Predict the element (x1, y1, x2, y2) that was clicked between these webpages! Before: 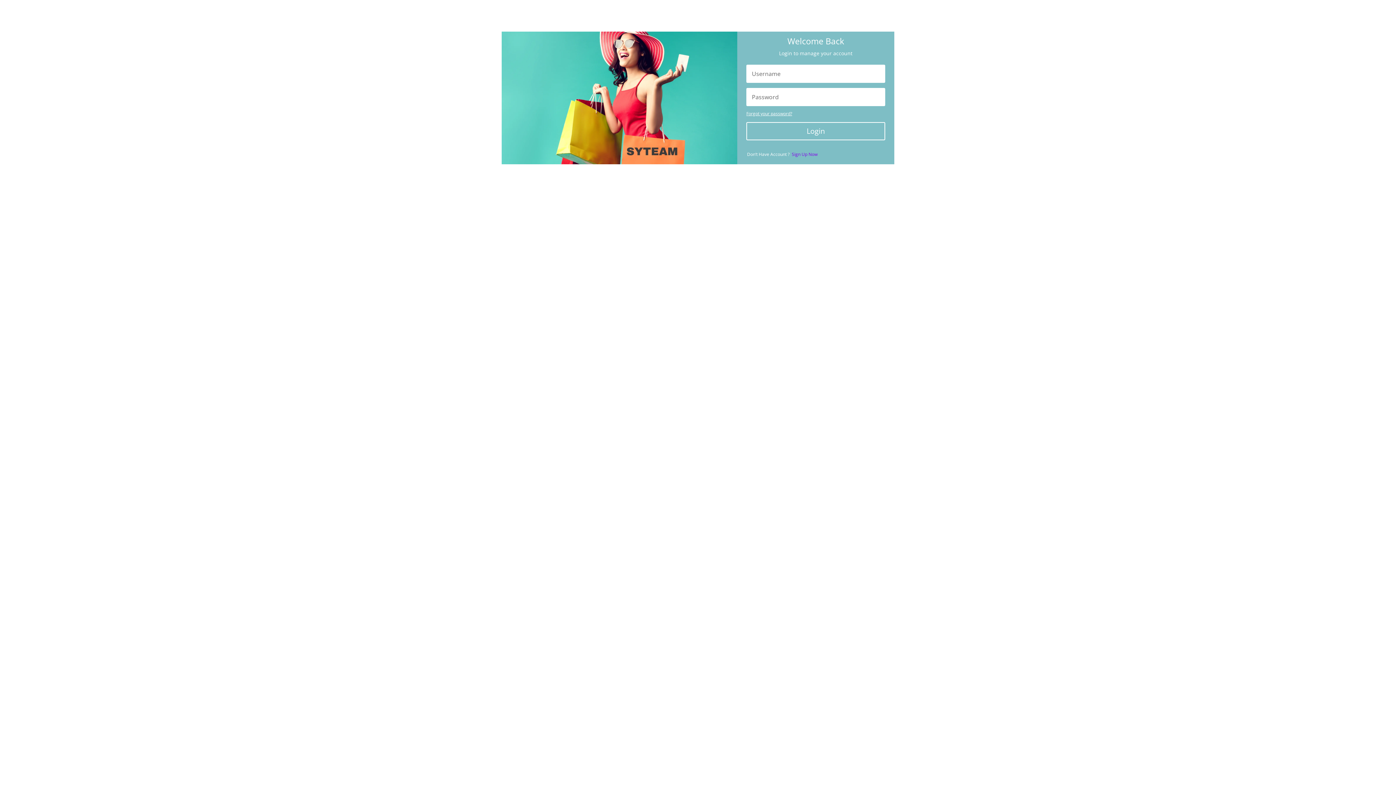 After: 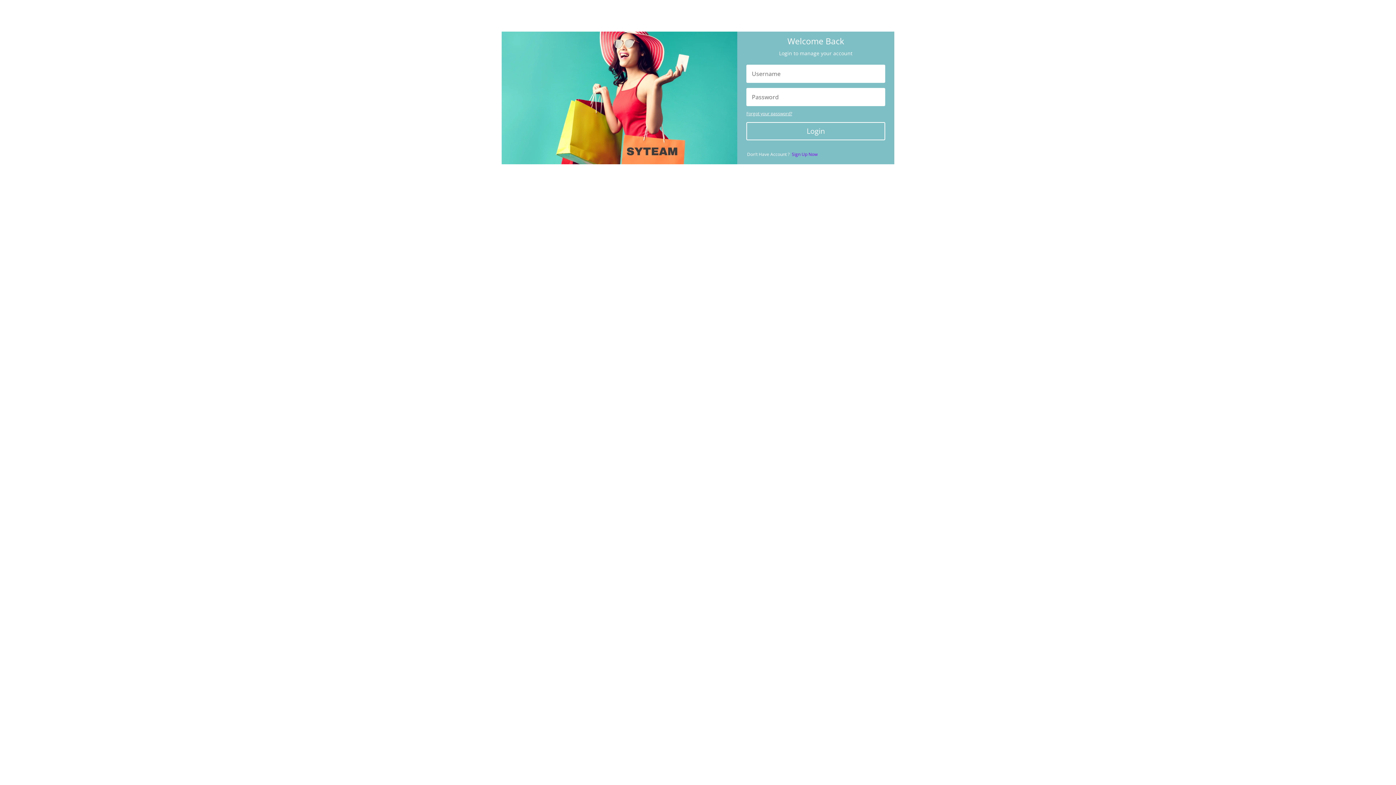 Action: label: Forgot your password? bbox: (746, 110, 792, 116)